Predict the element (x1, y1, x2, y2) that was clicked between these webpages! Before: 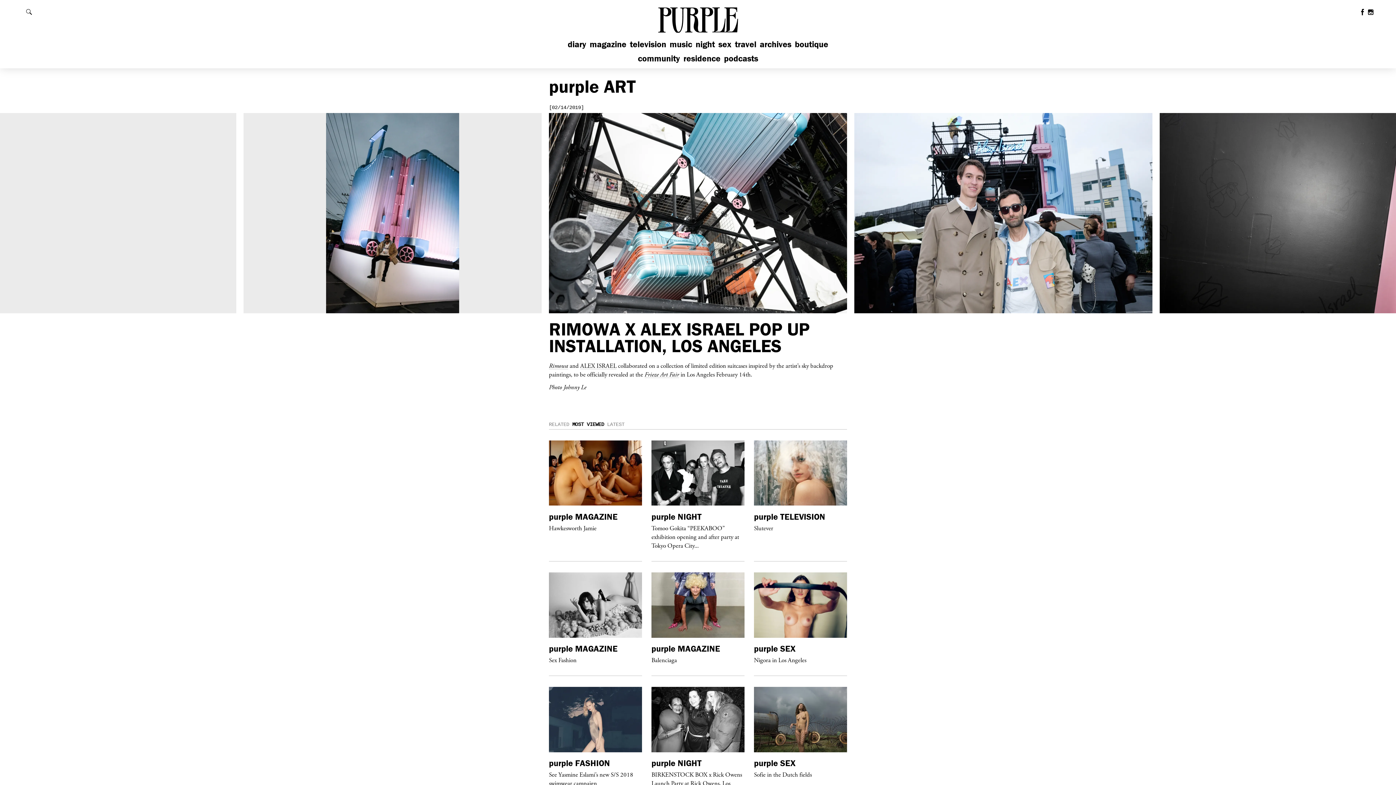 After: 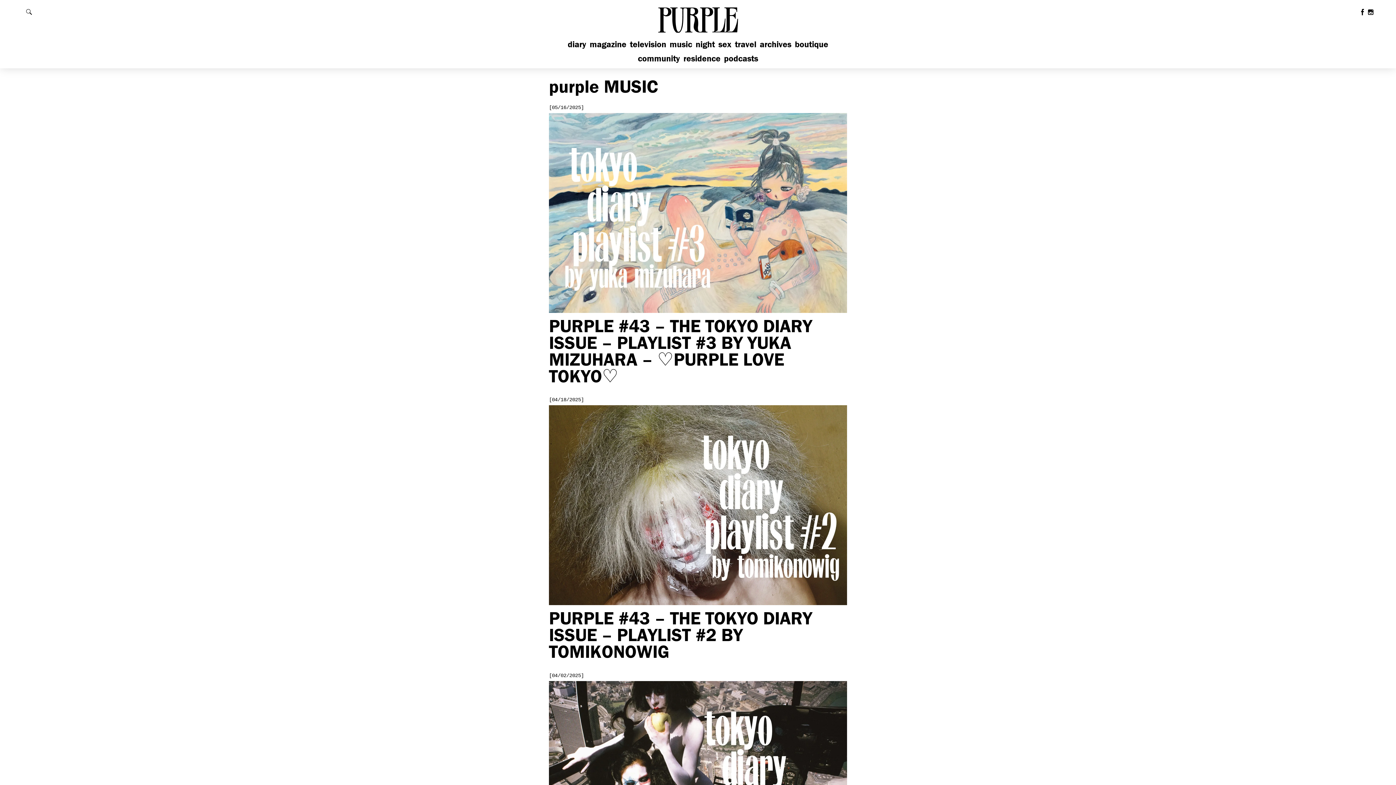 Action: bbox: (669, 38, 693, 49) label: music